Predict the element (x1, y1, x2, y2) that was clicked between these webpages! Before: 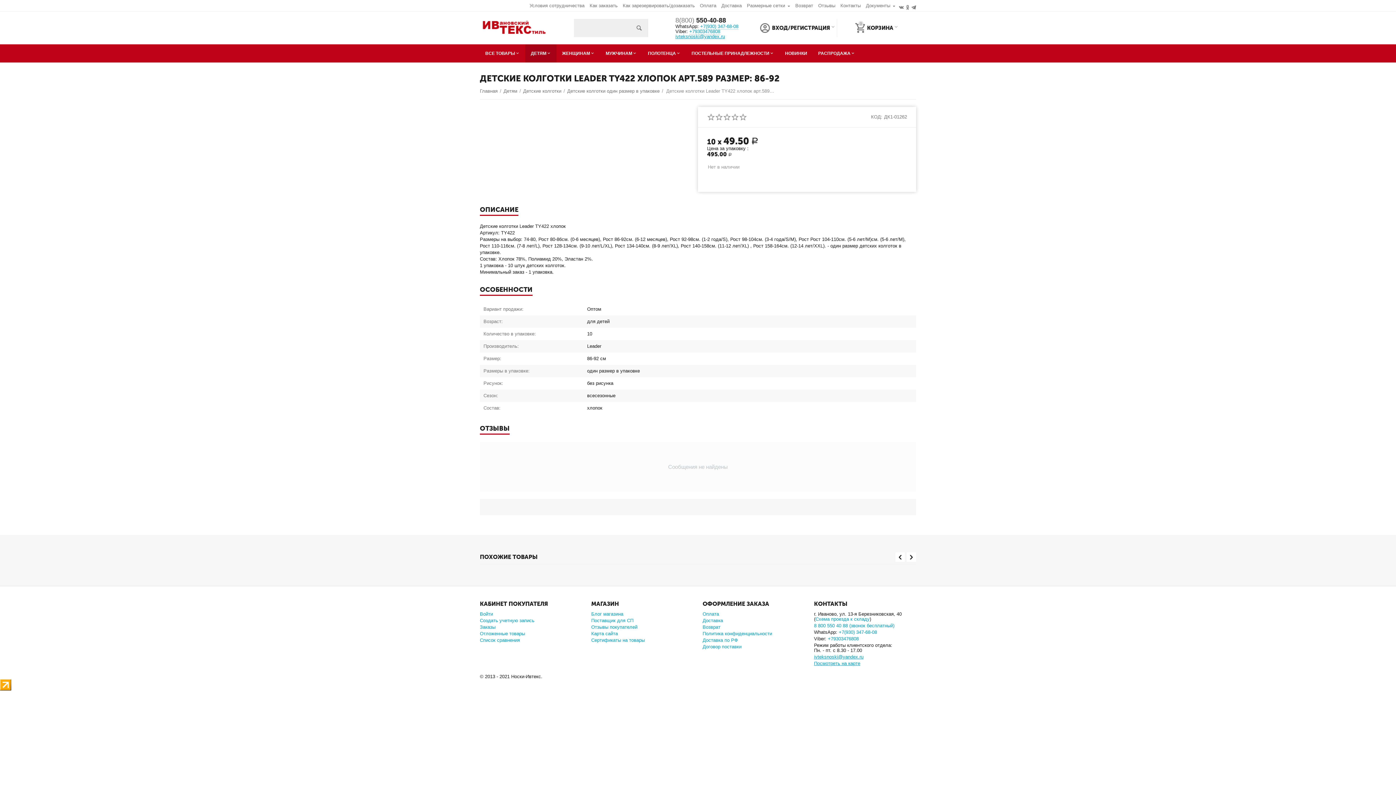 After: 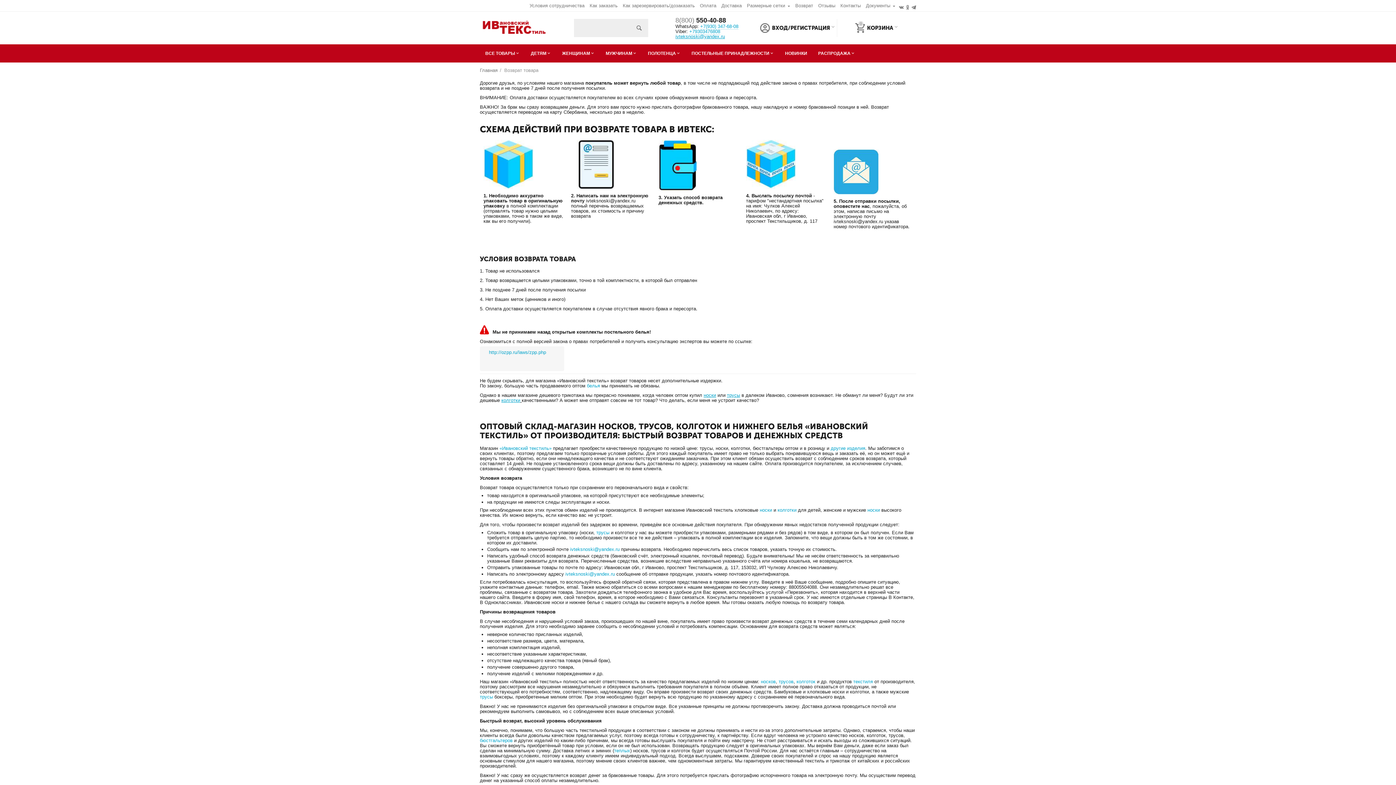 Action: bbox: (702, 624, 720, 630) label: Возврат